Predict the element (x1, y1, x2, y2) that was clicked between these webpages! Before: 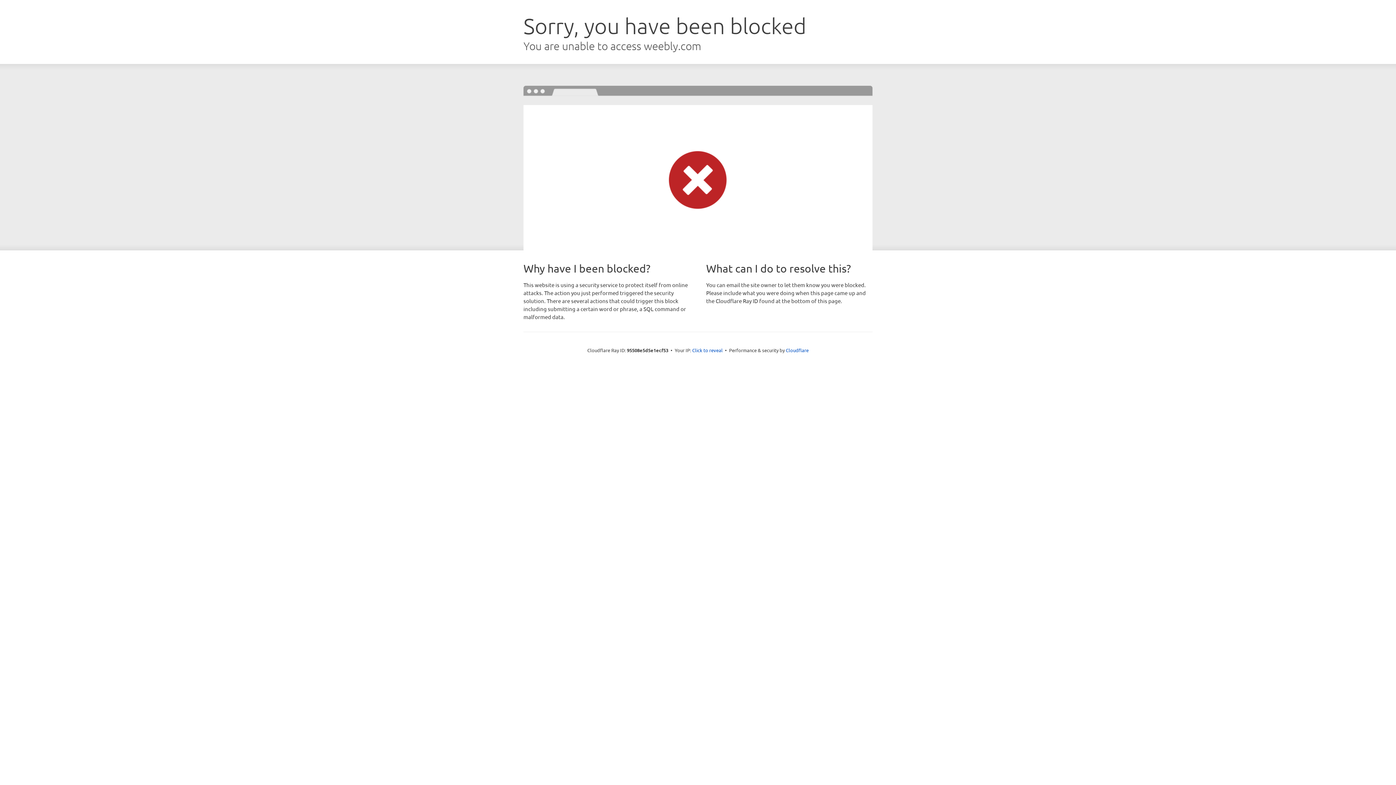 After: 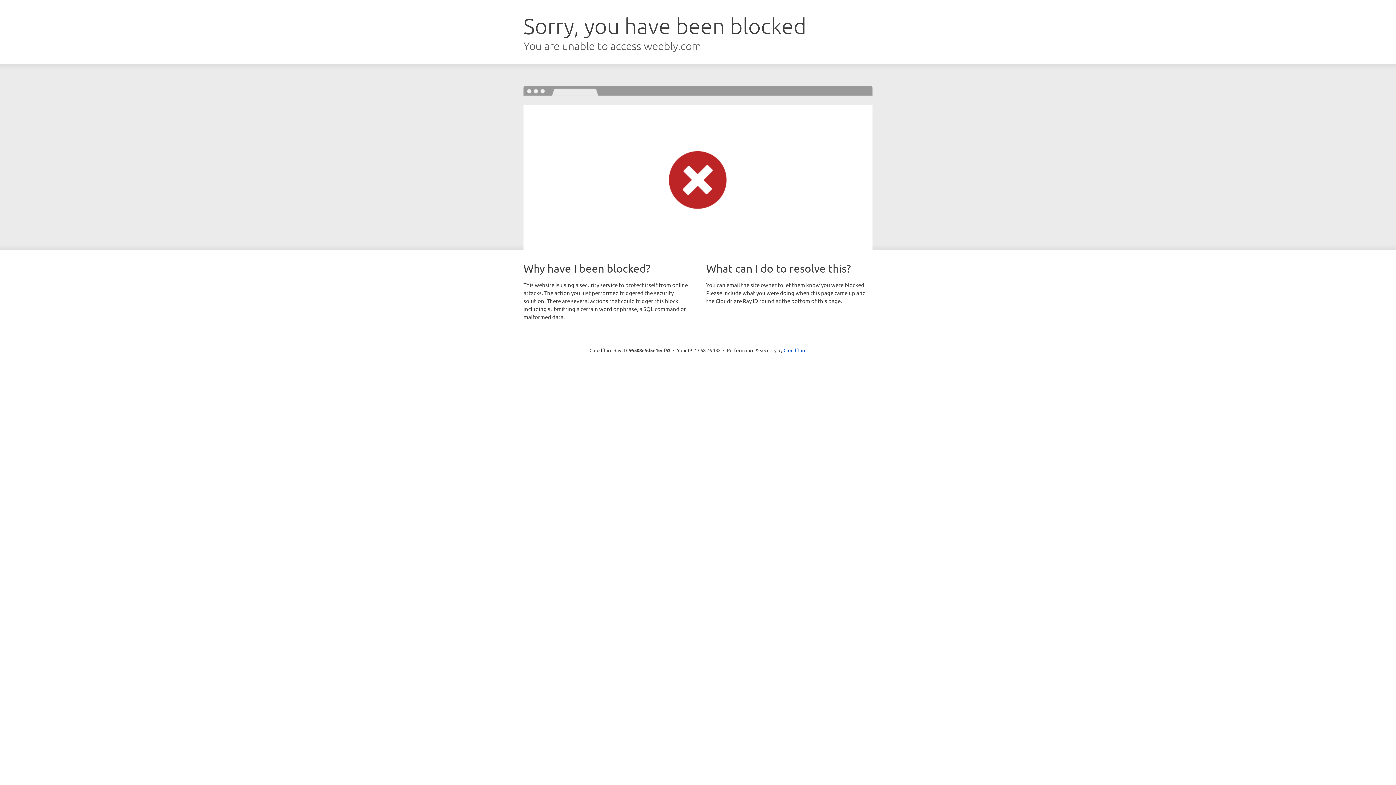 Action: label: Click to reveal bbox: (692, 346, 722, 353)